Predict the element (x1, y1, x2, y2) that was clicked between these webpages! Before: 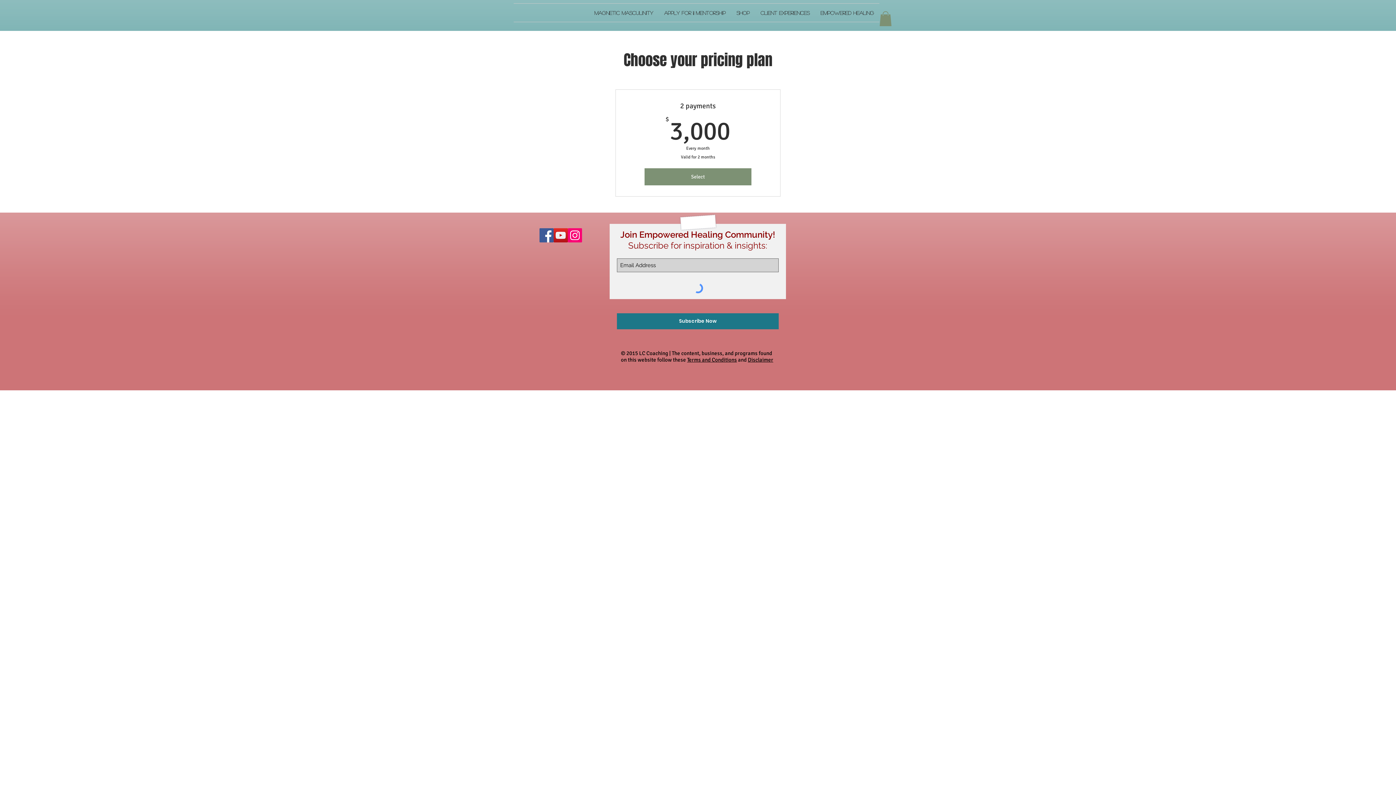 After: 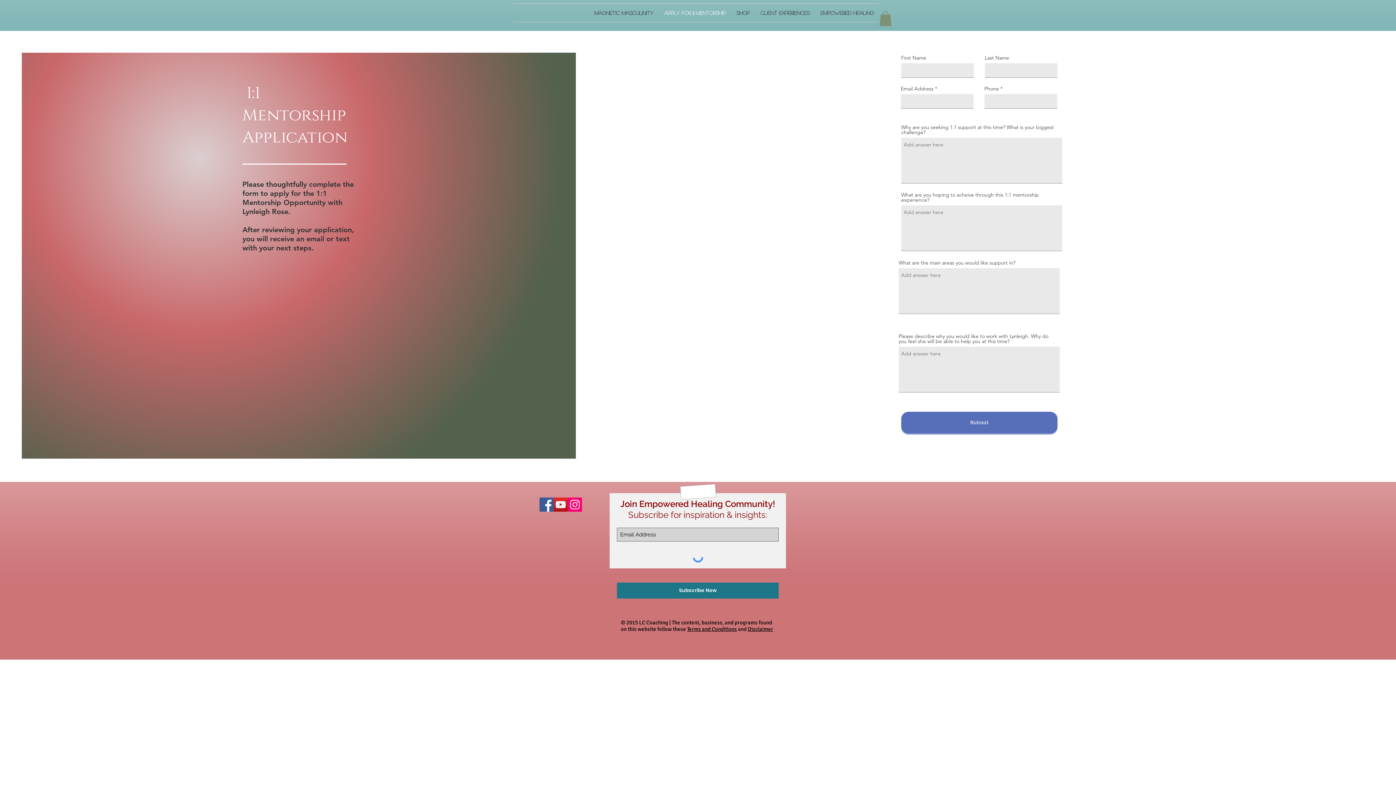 Action: bbox: (658, 3, 731, 21) label: Apply for 1:1 Mentorship